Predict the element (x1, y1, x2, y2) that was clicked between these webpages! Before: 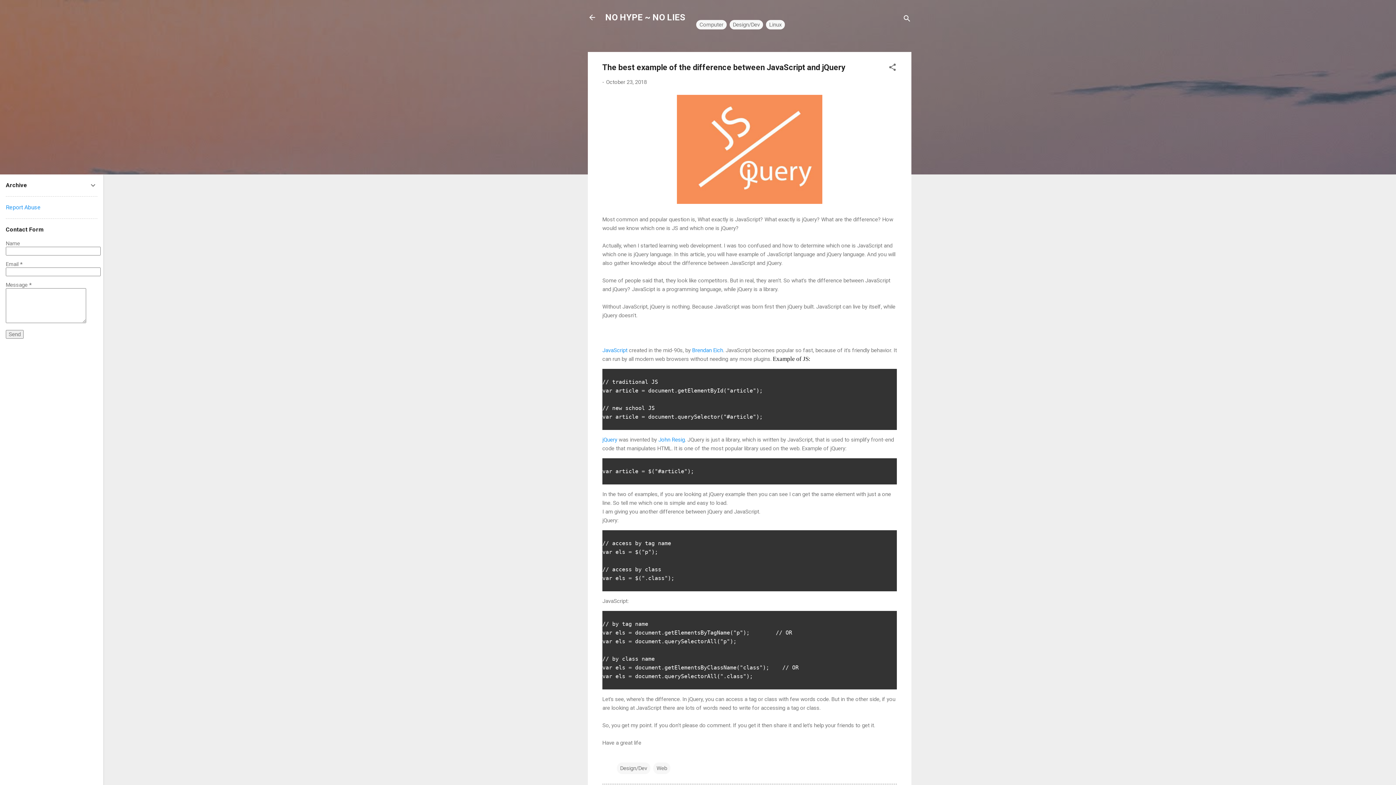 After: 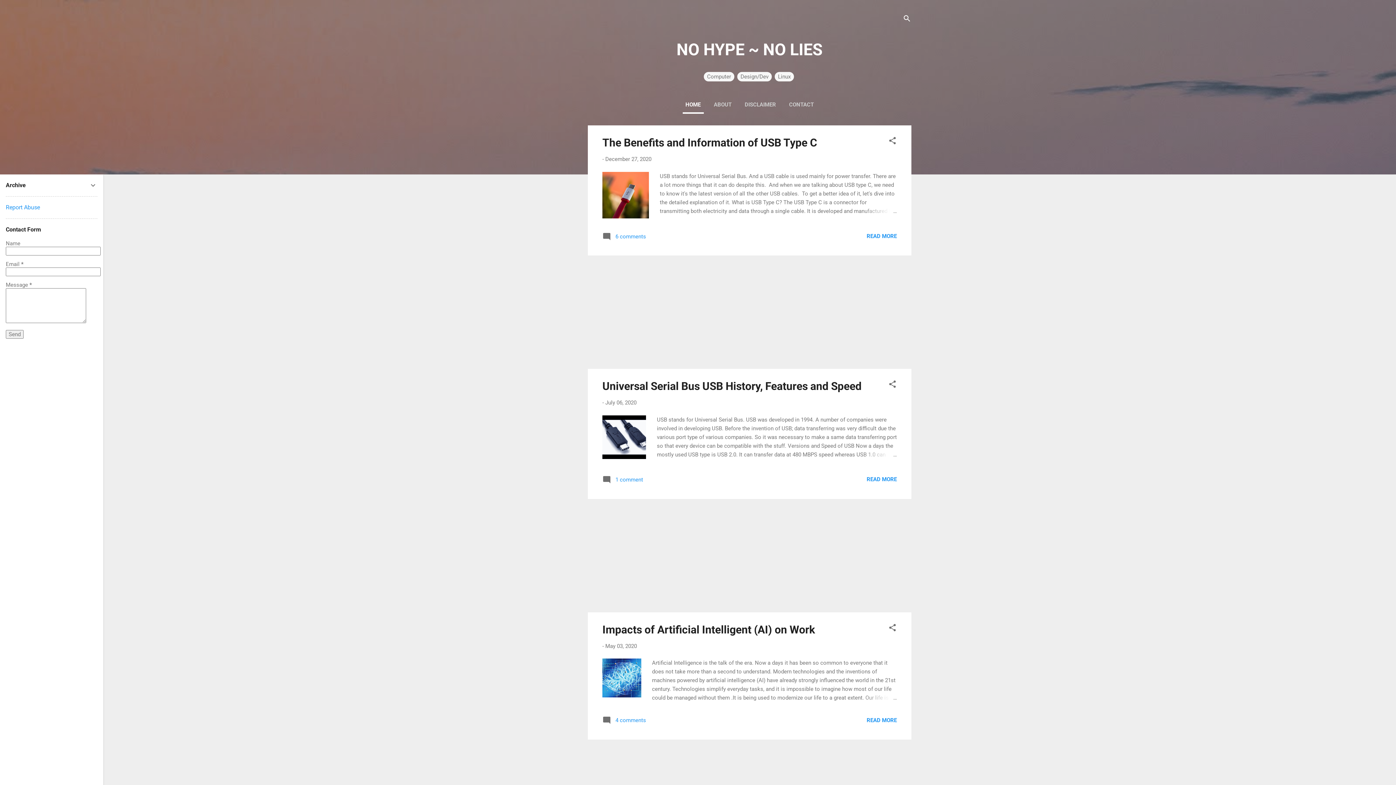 Action: bbox: (583, 8, 601, 26)